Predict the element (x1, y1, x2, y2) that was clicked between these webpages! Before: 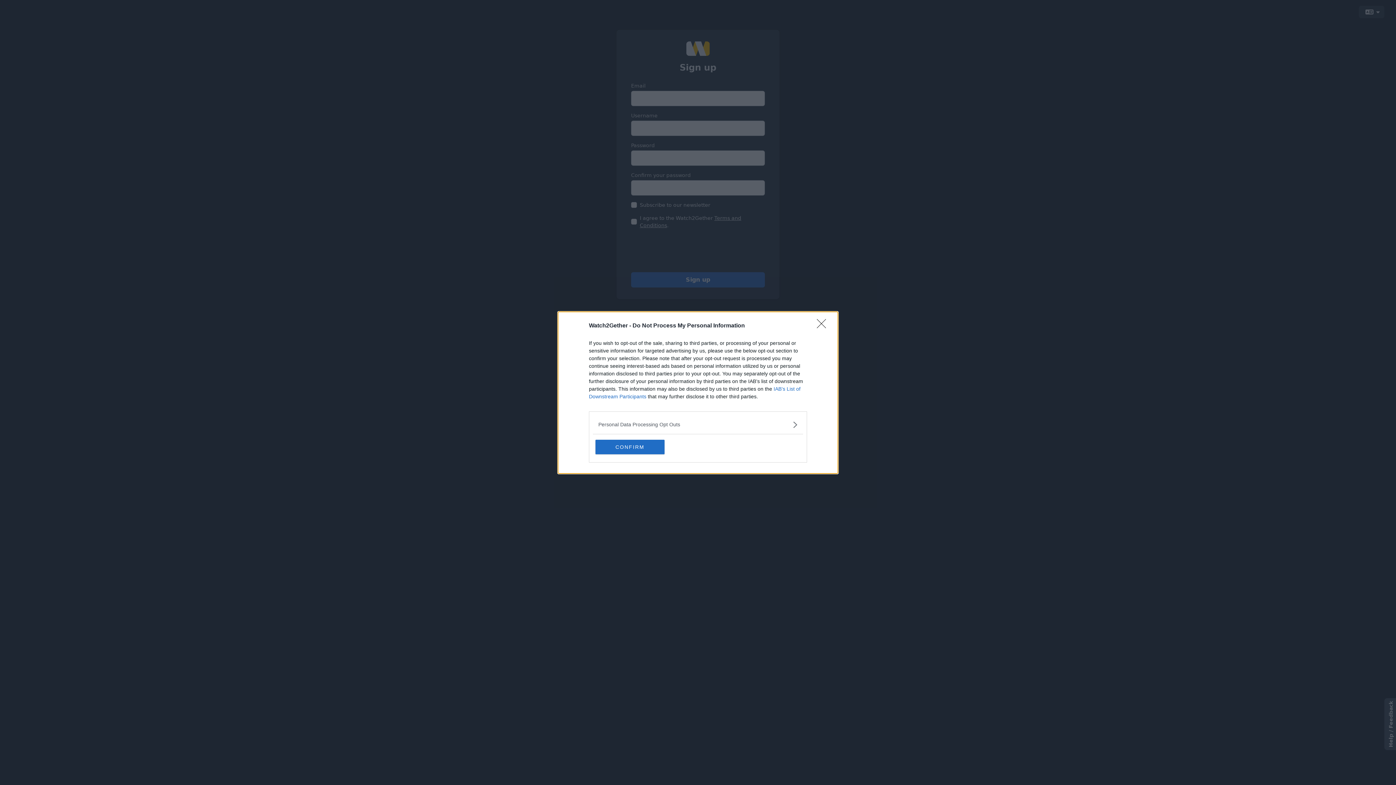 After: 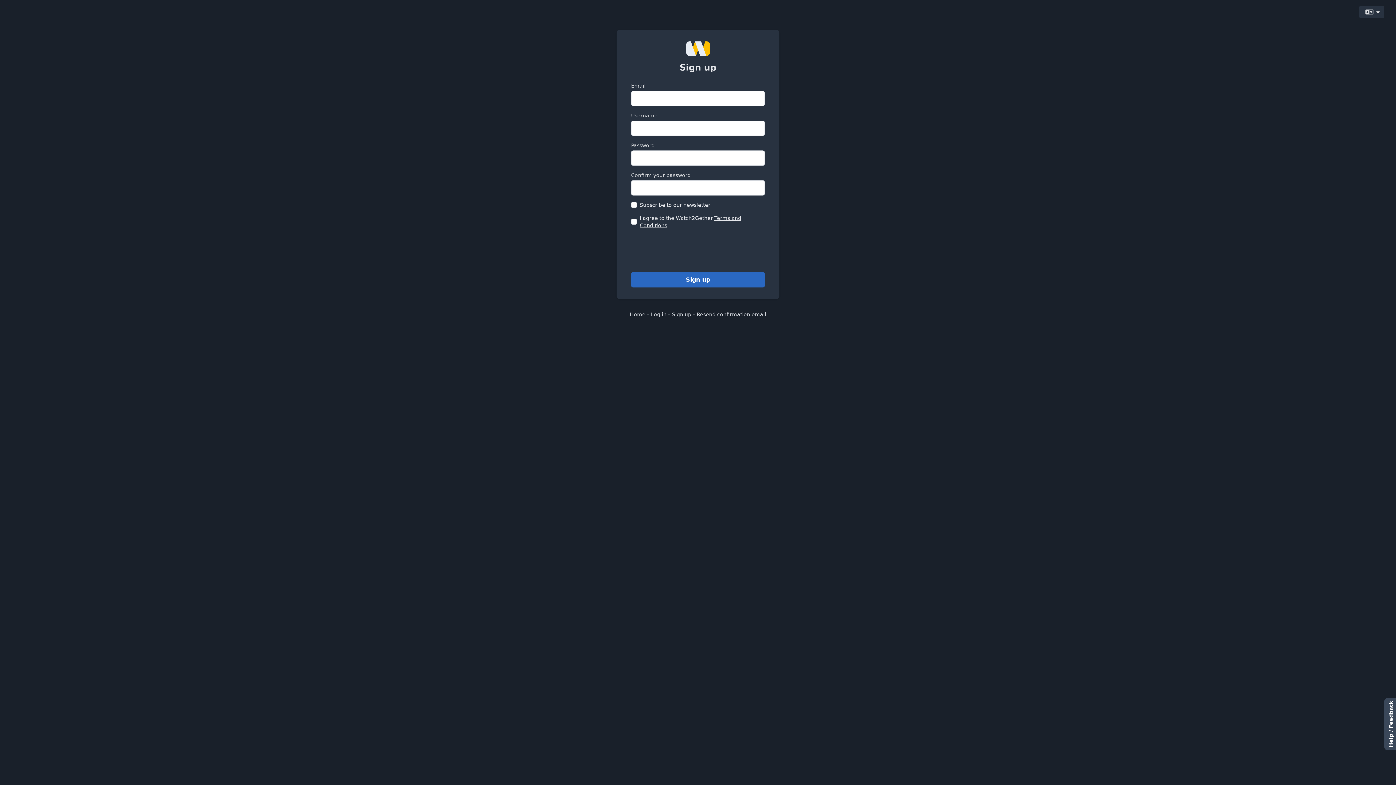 Action: label: CONFIRM bbox: (595, 439, 664, 454)